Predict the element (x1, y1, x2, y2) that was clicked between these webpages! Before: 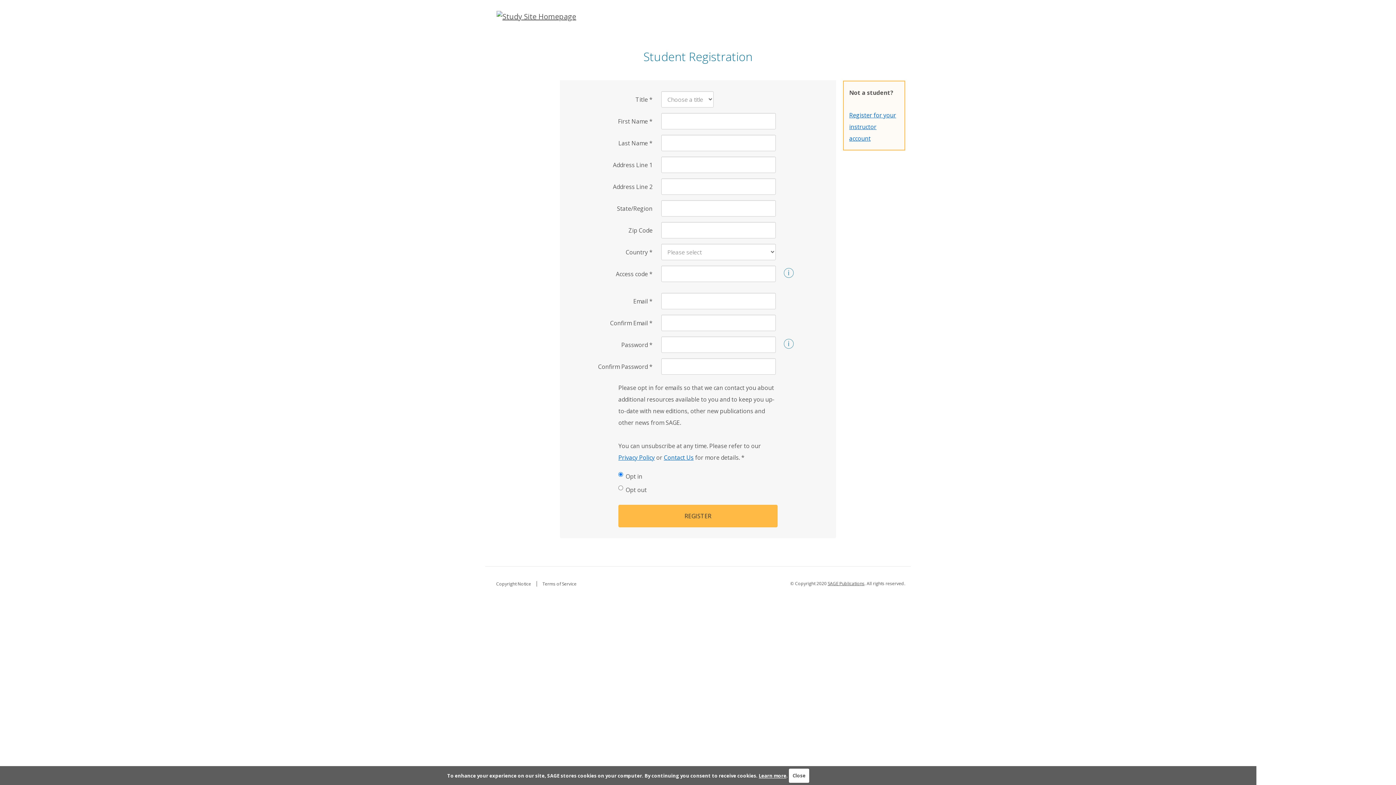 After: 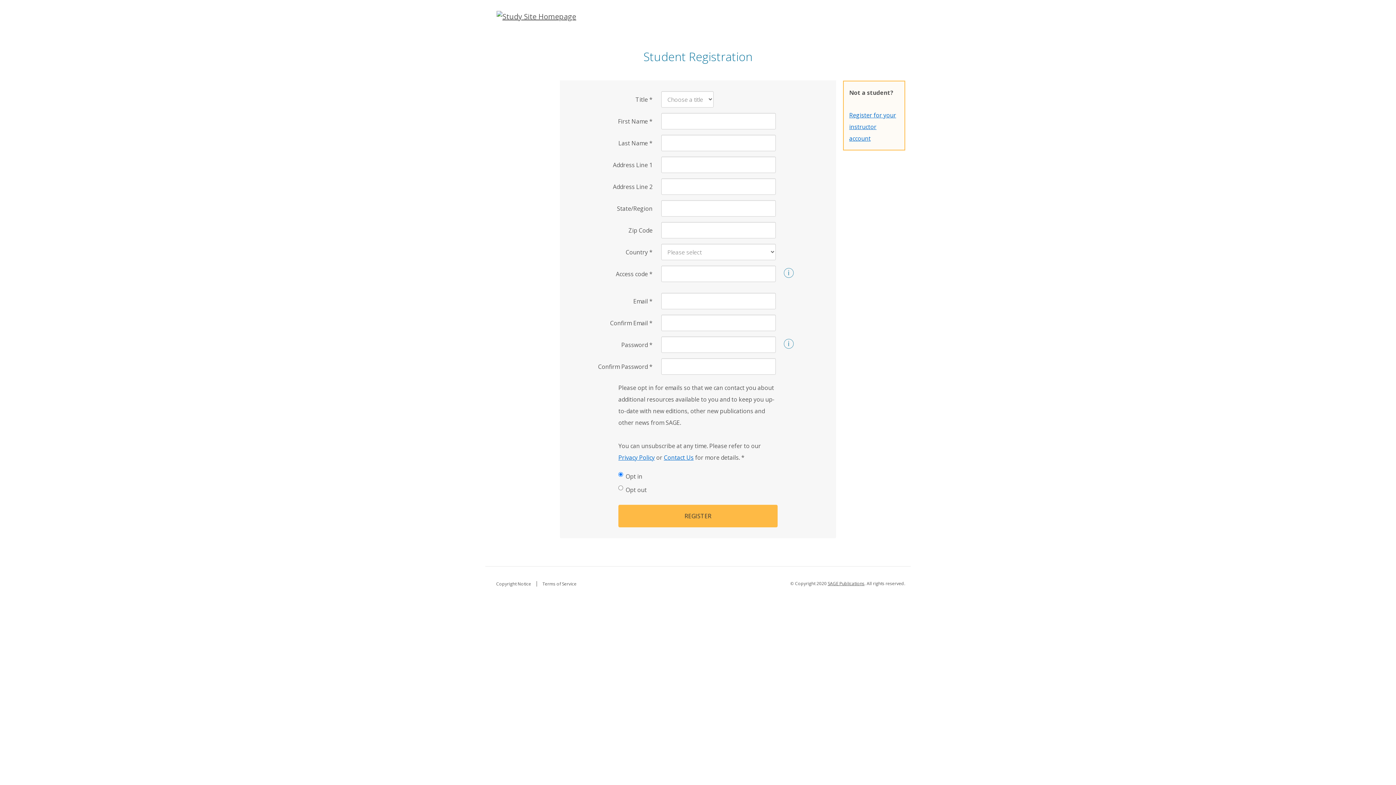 Action: bbox: (789, 768, 809, 783) label: Close